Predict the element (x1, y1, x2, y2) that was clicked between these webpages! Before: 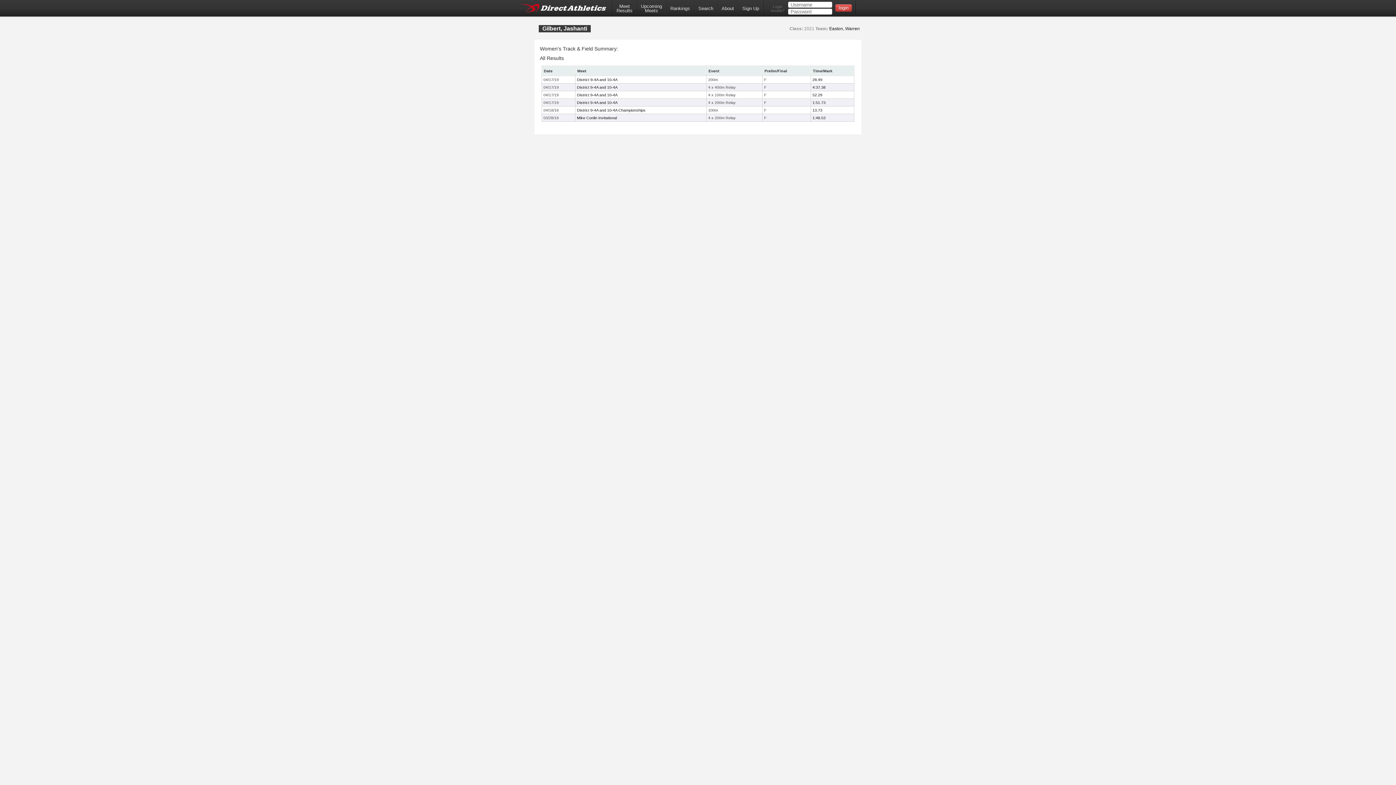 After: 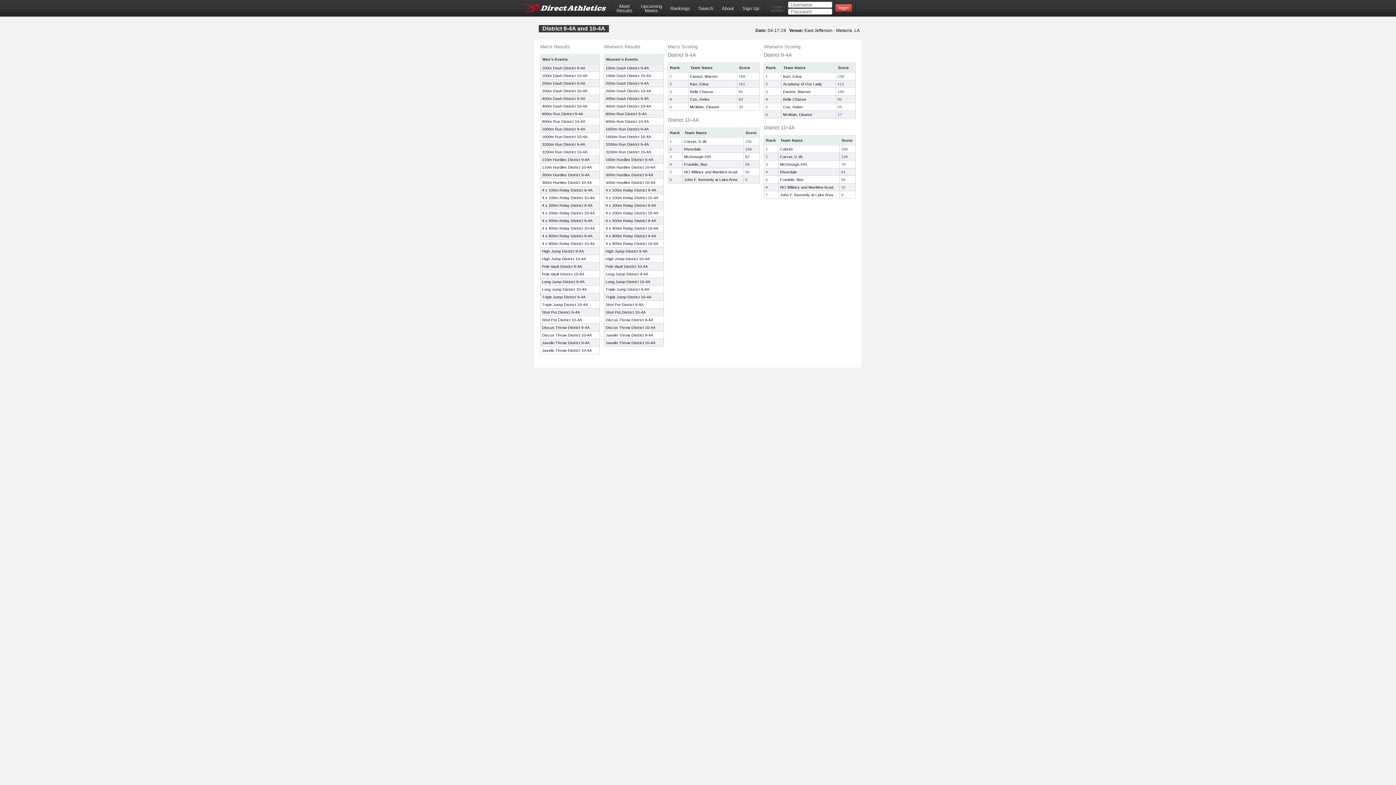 Action: label: District 9-4A and 10-4A bbox: (577, 100, 617, 104)